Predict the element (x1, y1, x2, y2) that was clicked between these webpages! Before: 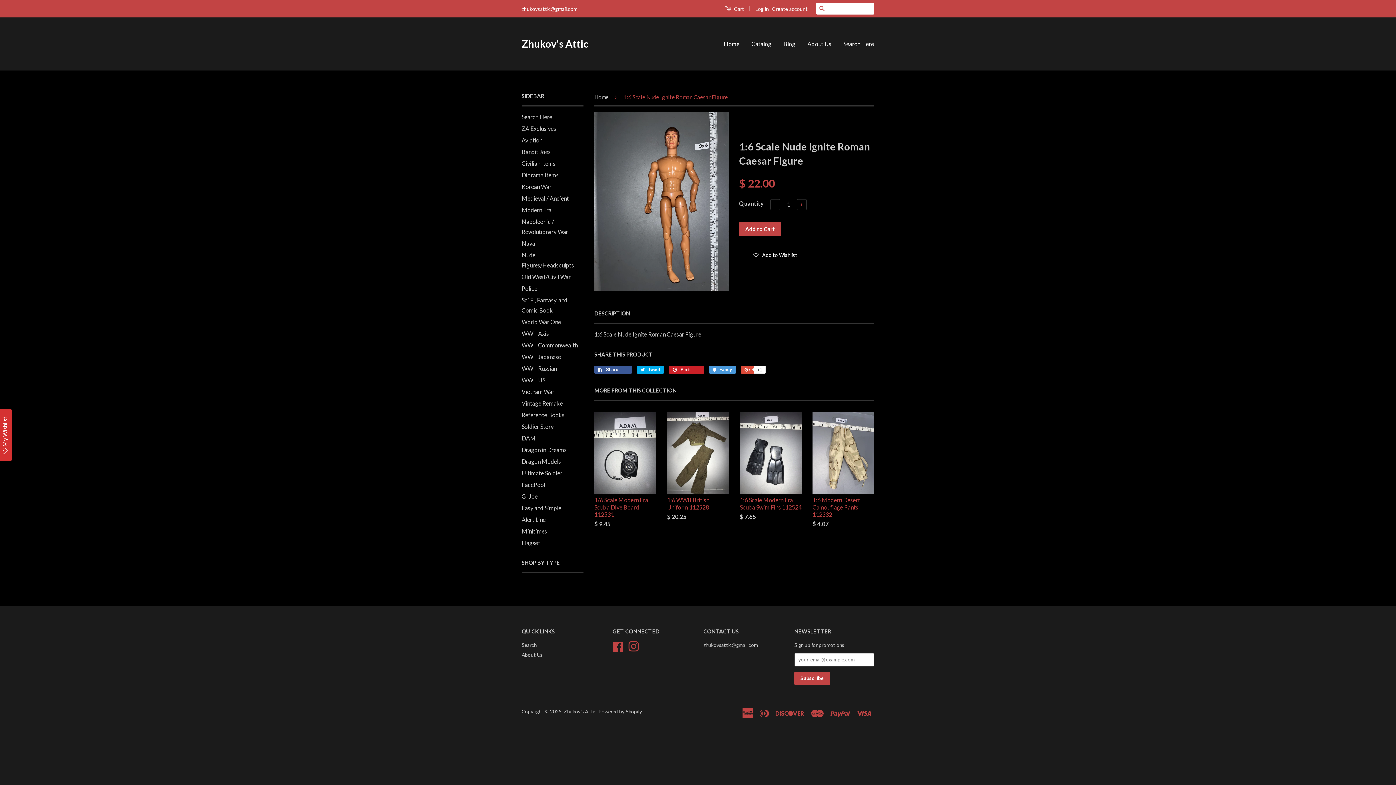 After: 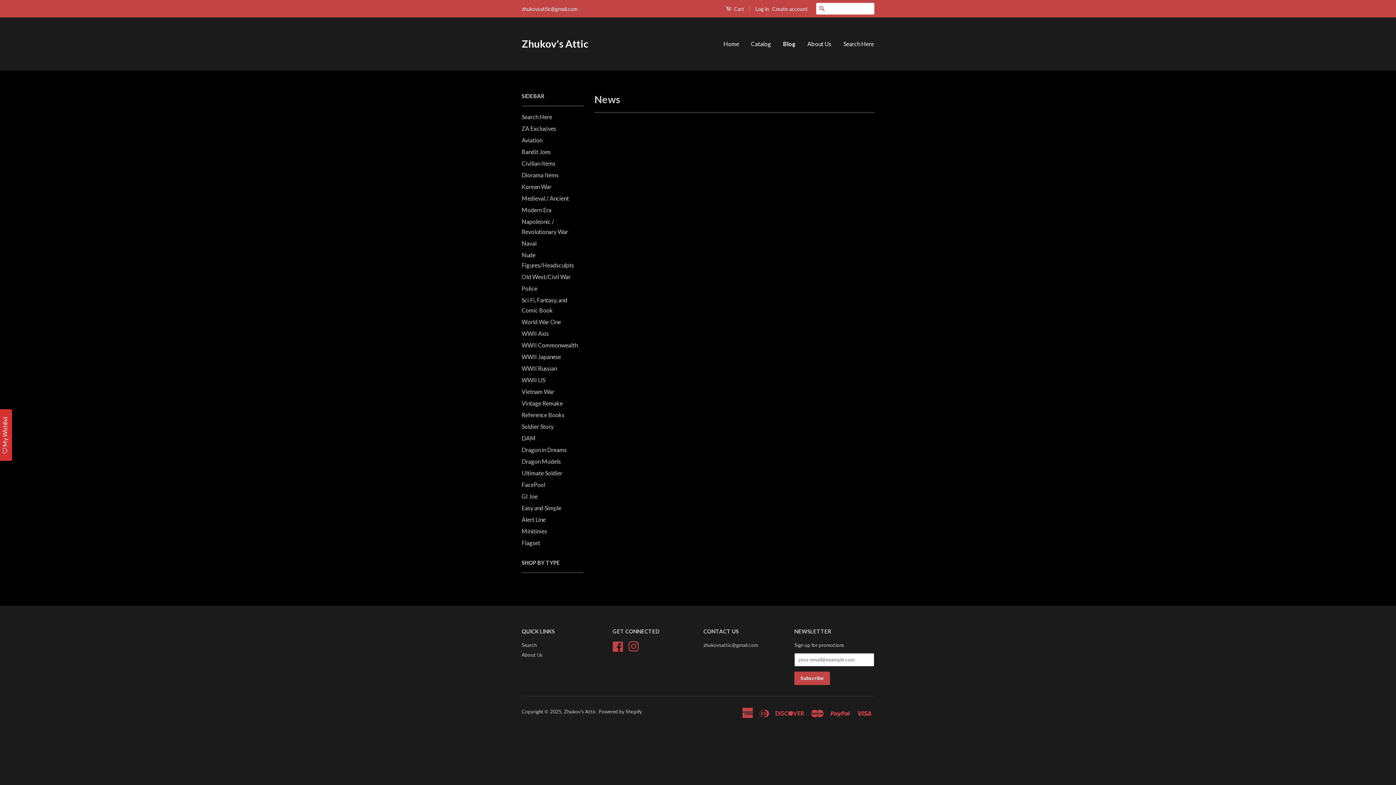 Action: bbox: (778, 33, 801, 54) label: Blog